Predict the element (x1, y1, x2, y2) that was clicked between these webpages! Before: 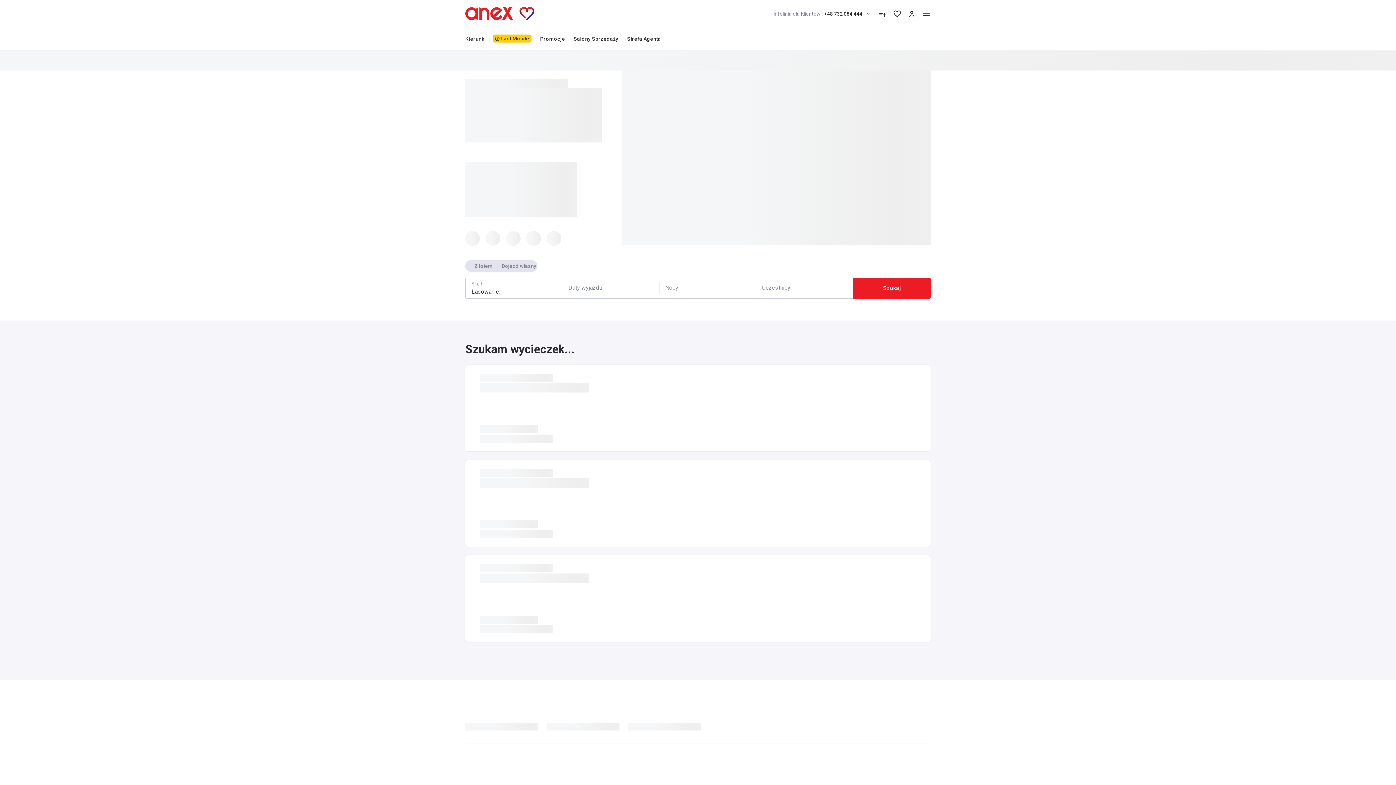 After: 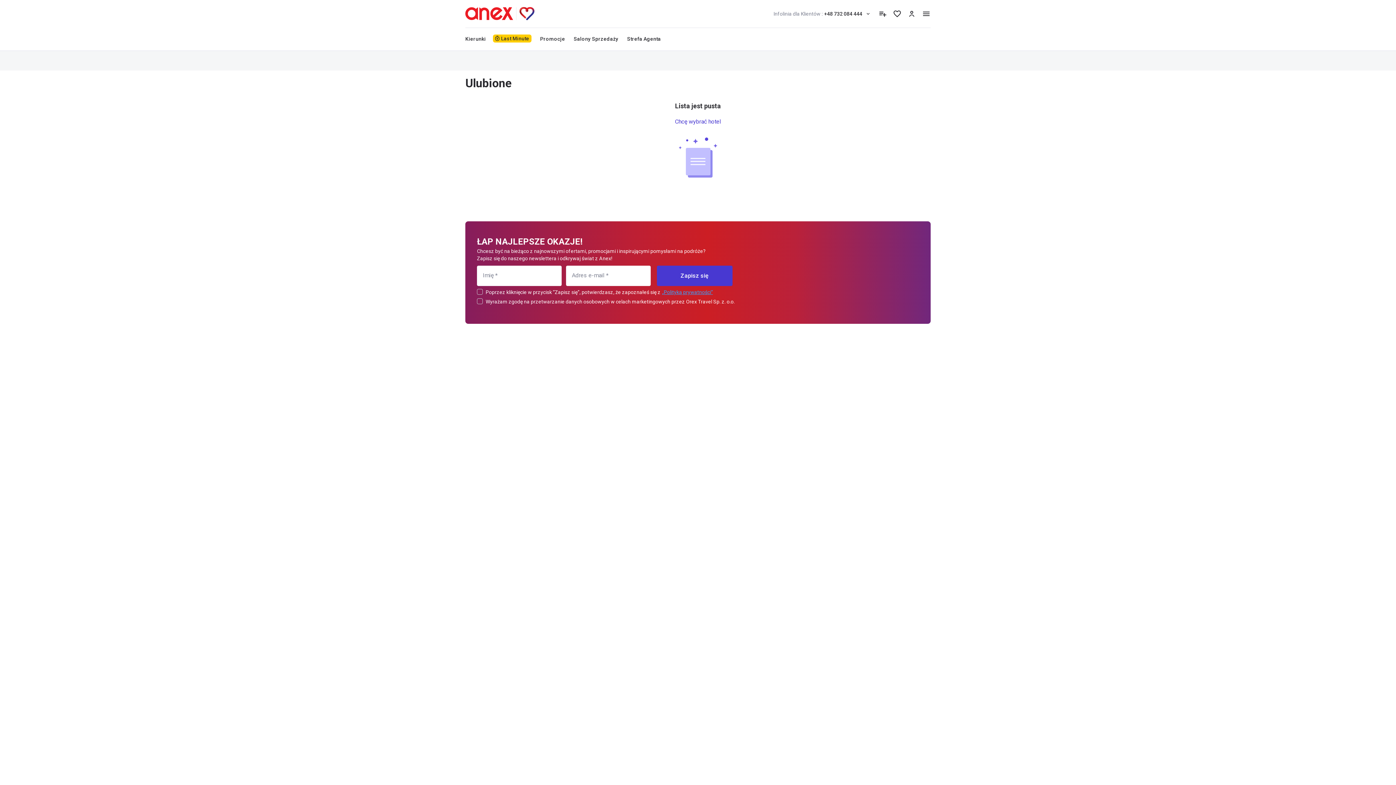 Action: bbox: (893, 9, 901, 18)